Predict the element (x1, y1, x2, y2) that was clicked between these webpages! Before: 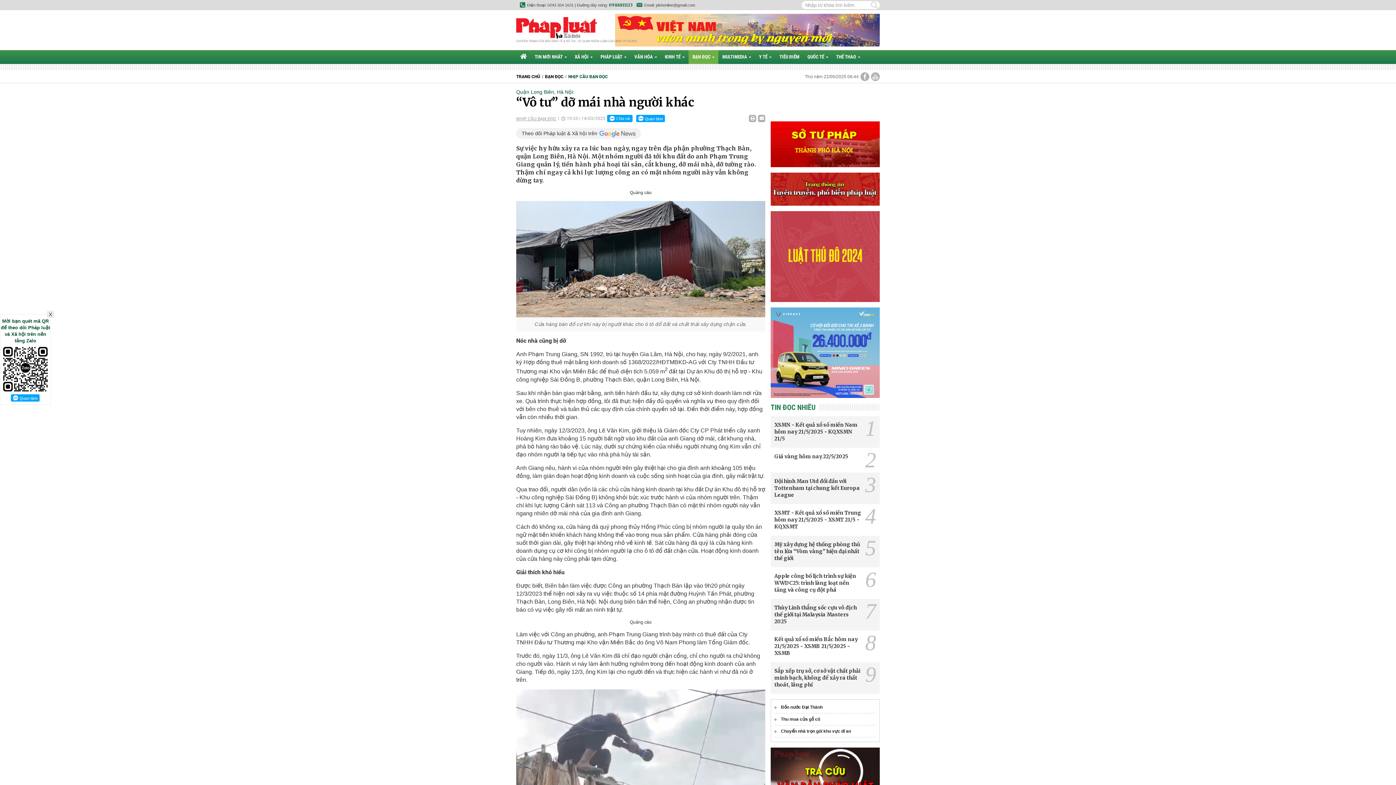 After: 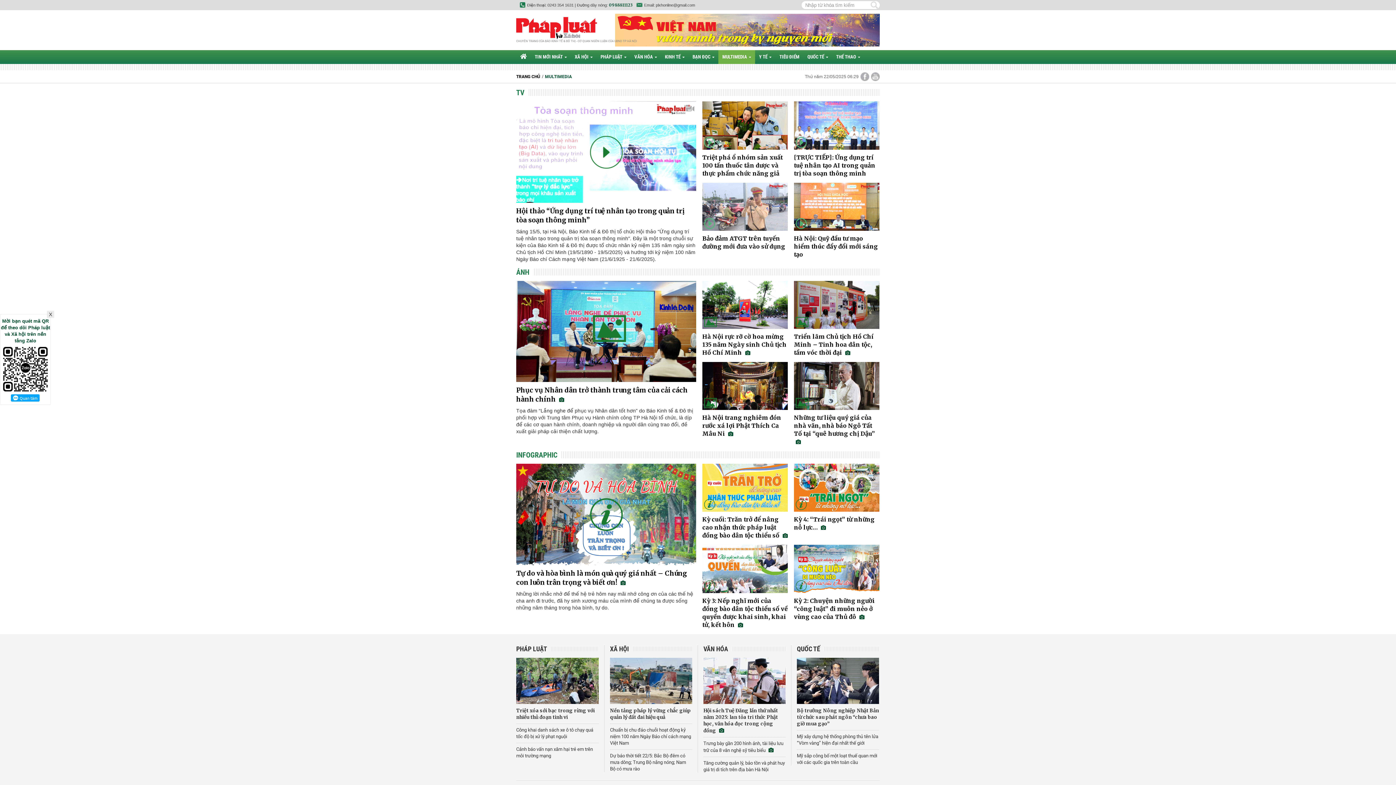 Action: label: MULTIMEDIA bbox: (722, 54, 751, 59)